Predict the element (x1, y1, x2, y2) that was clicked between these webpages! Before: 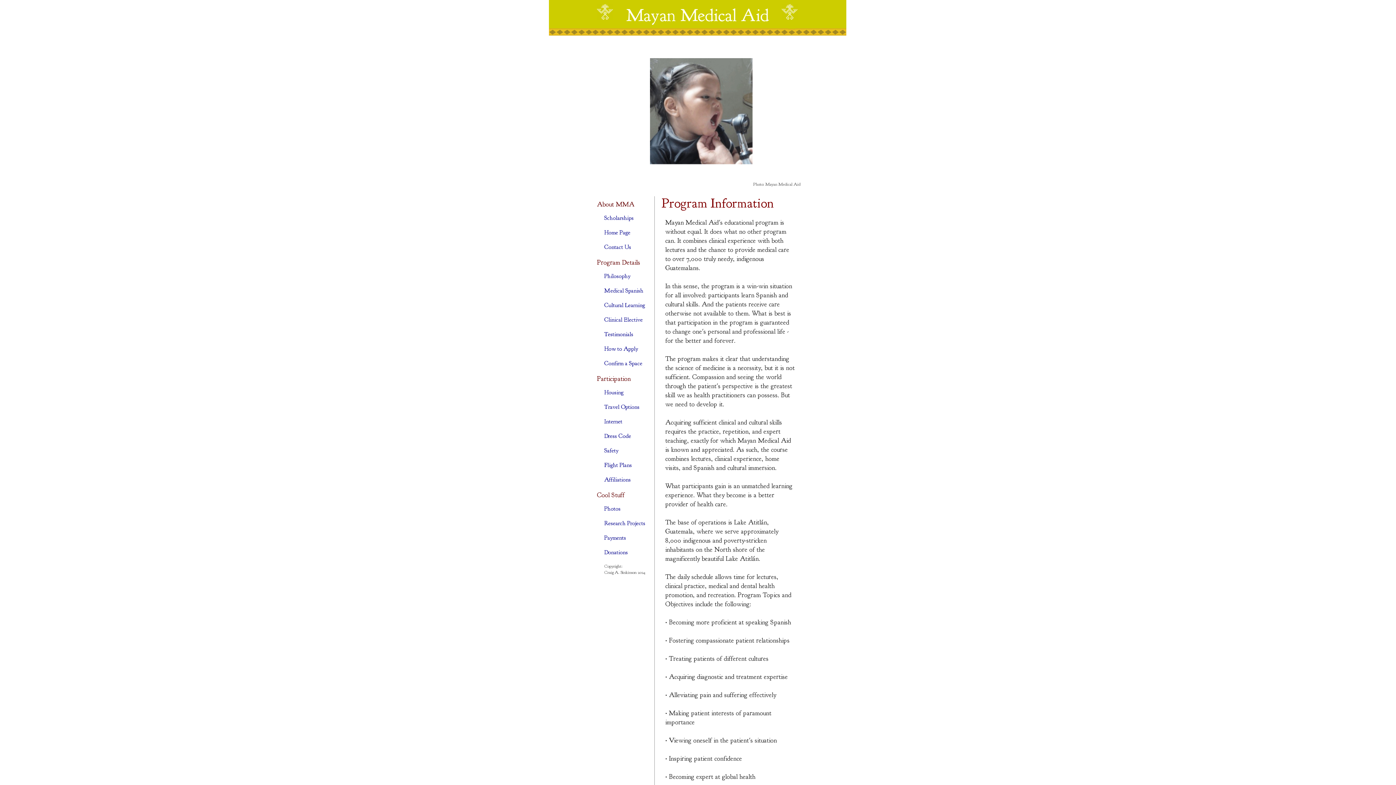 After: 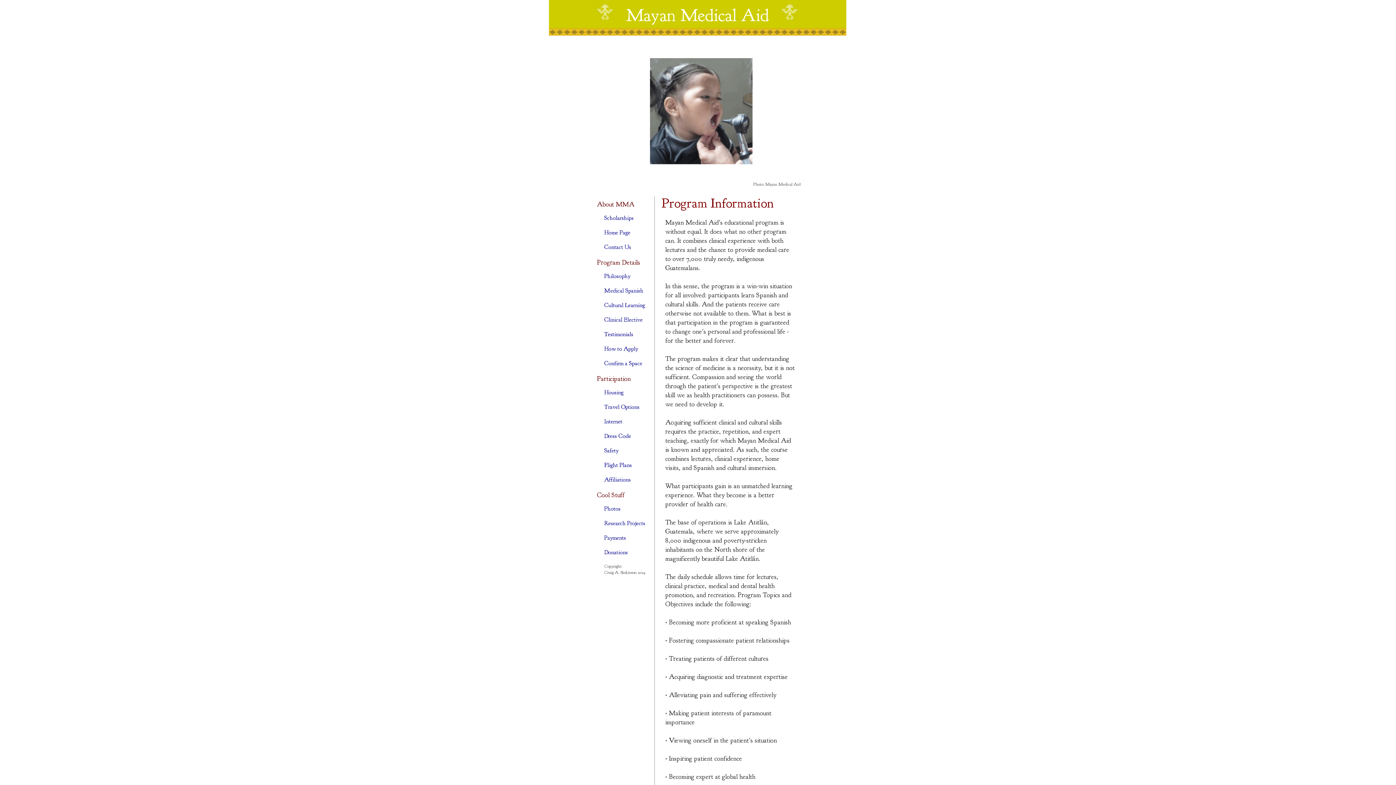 Action: label: About MMA bbox: (597, 200, 634, 208)